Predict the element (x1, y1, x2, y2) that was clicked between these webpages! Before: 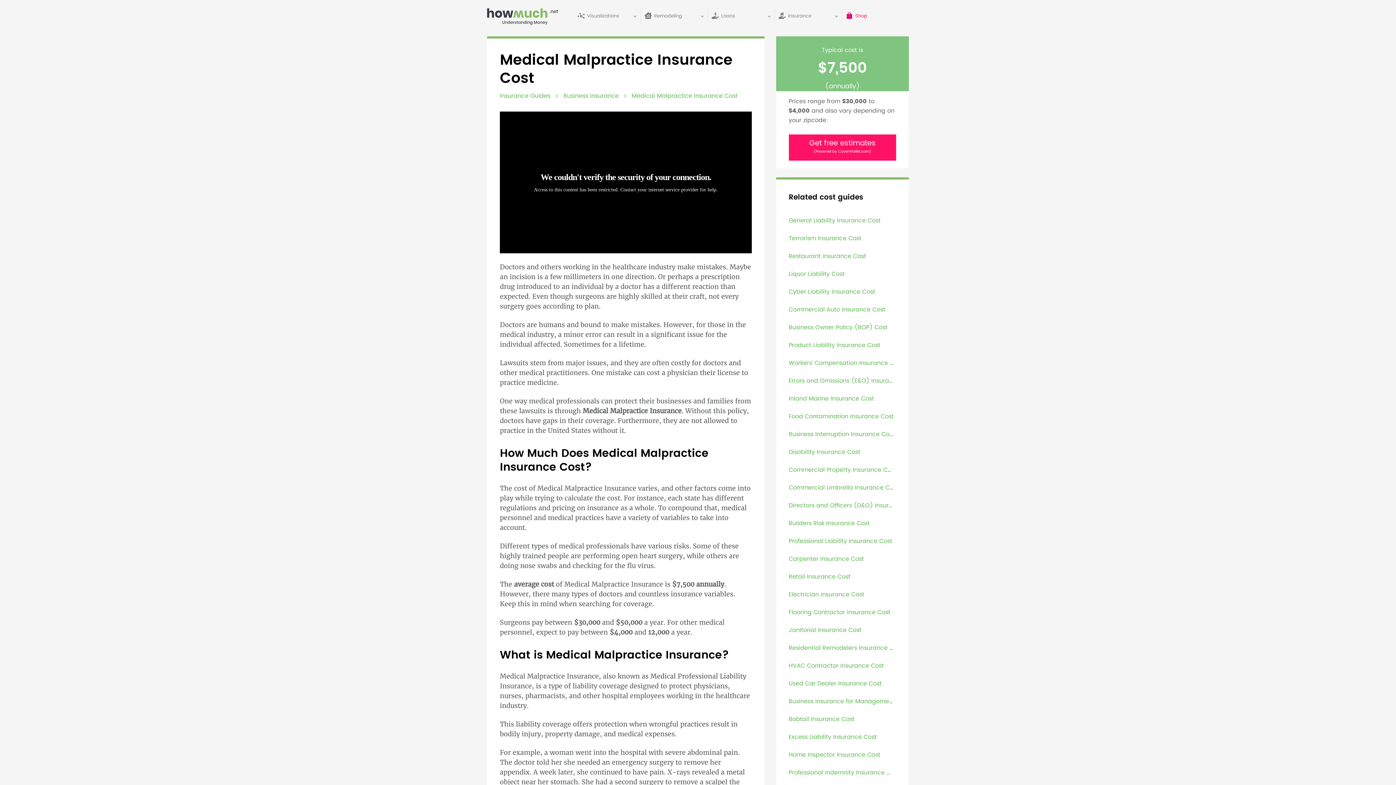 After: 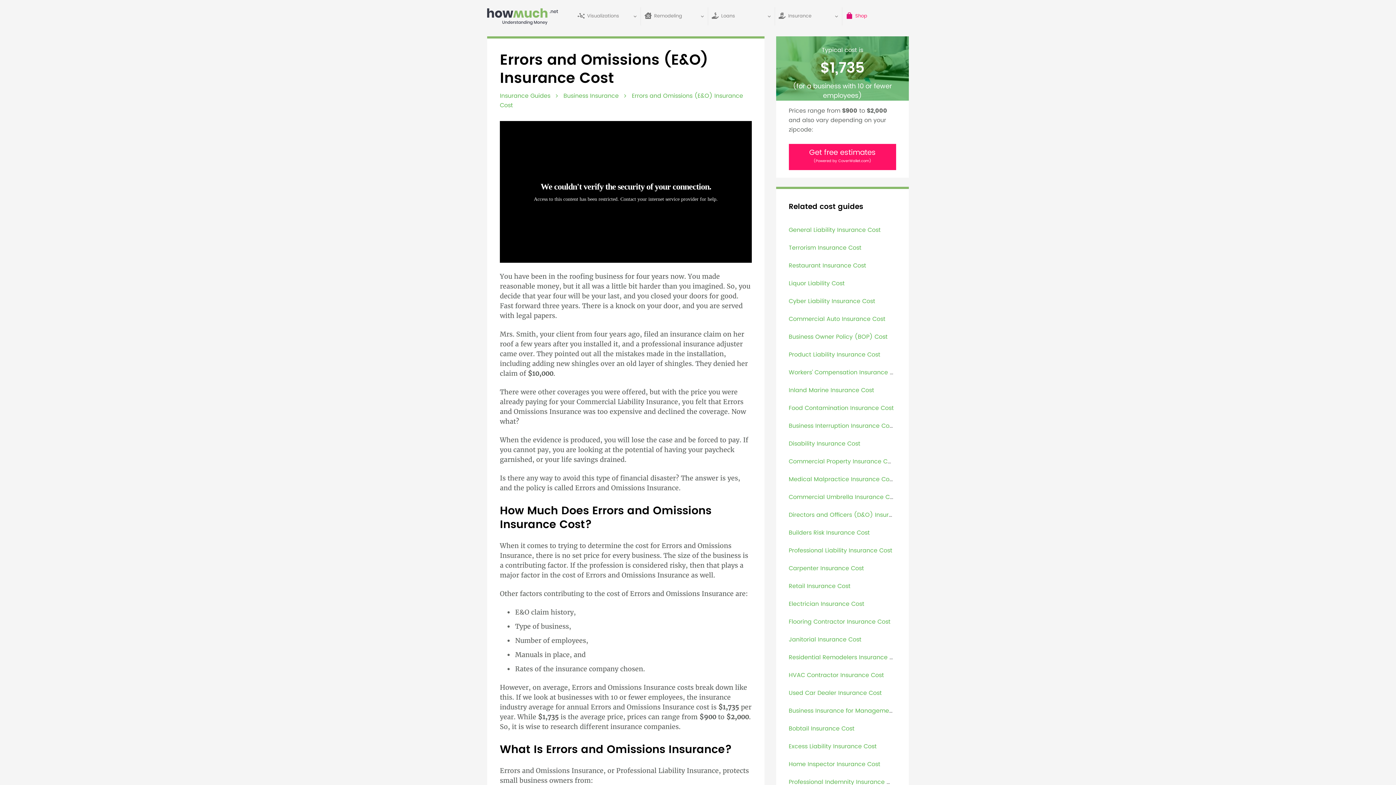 Action: label: Errors and Omissions (E&O) Insurance Cost bbox: (788, 376, 915, 385)